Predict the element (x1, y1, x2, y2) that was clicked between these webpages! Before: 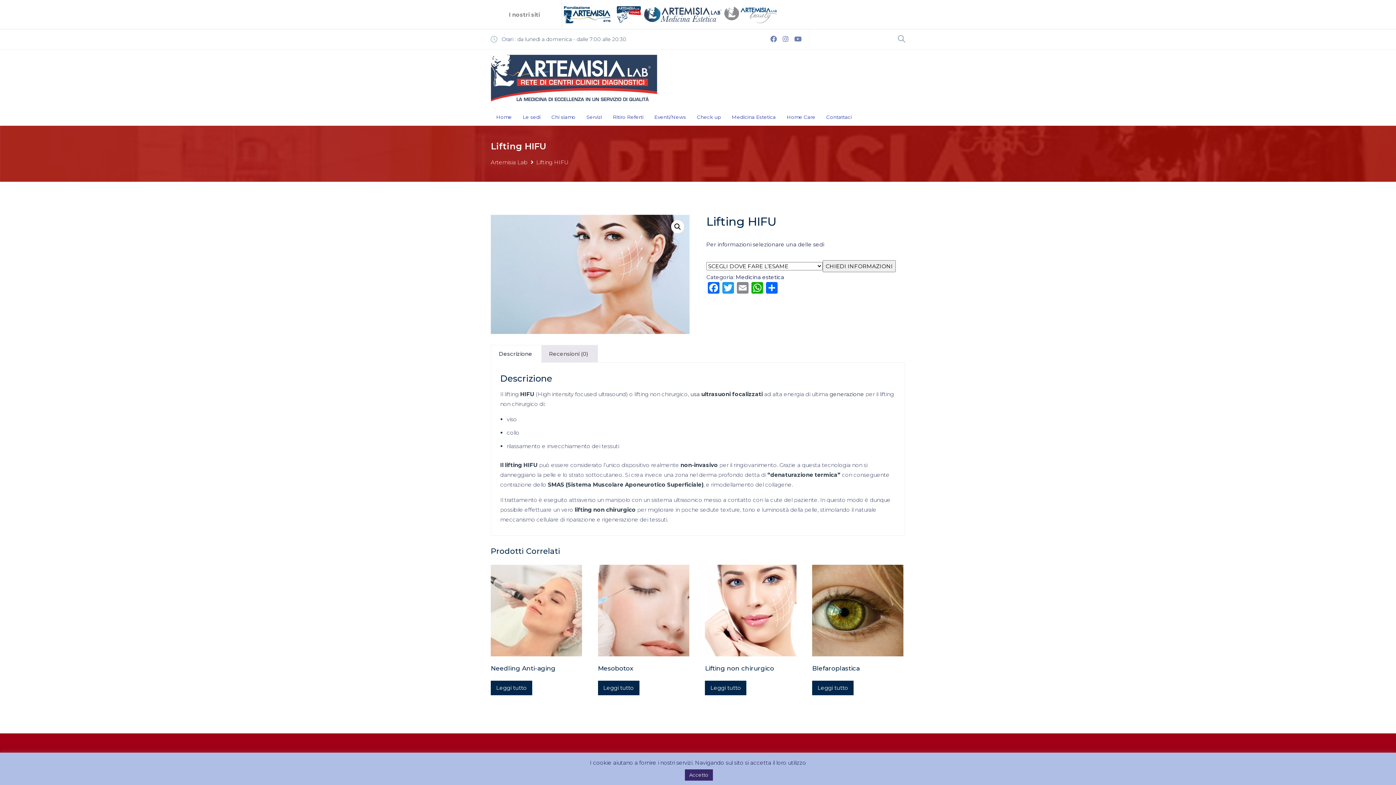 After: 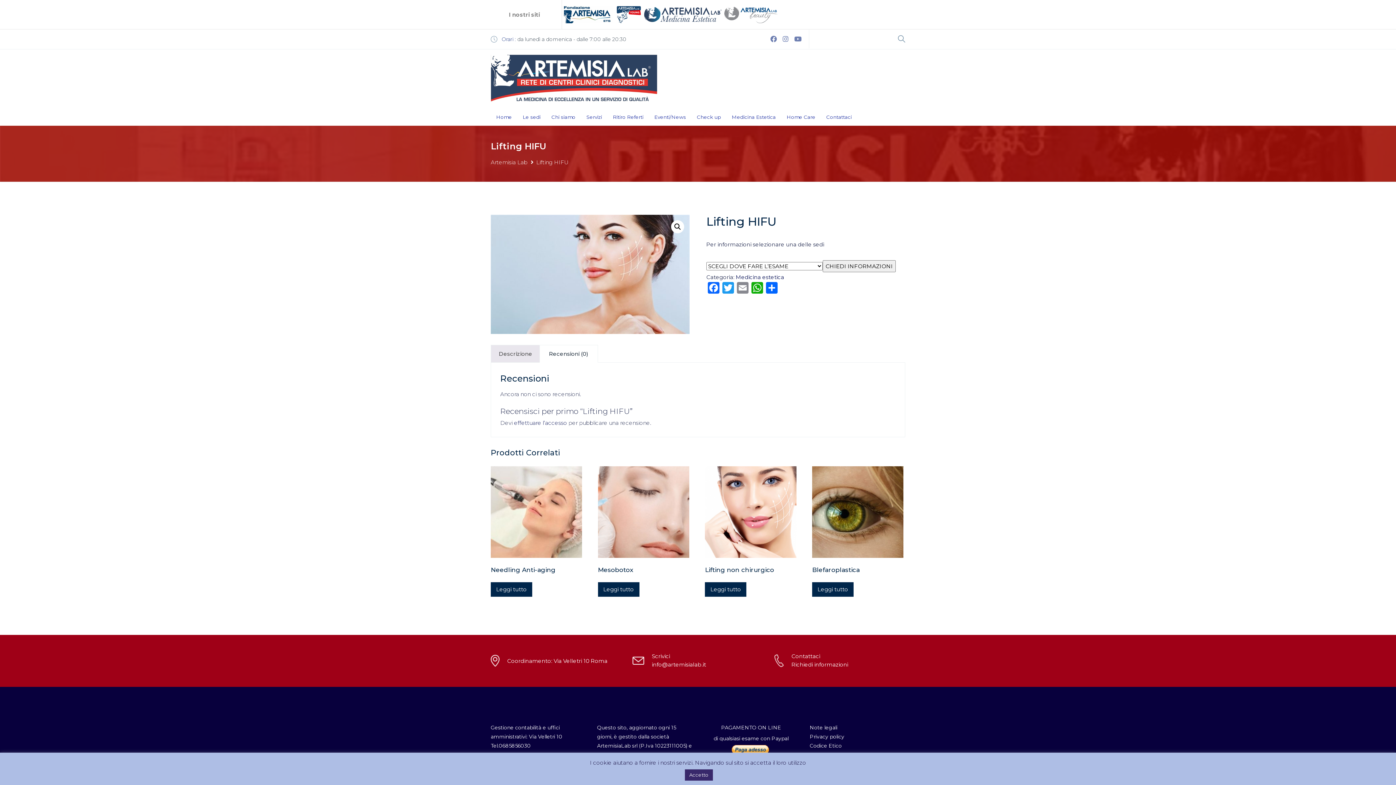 Action: label: Recensioni (0) bbox: (545, 345, 592, 362)